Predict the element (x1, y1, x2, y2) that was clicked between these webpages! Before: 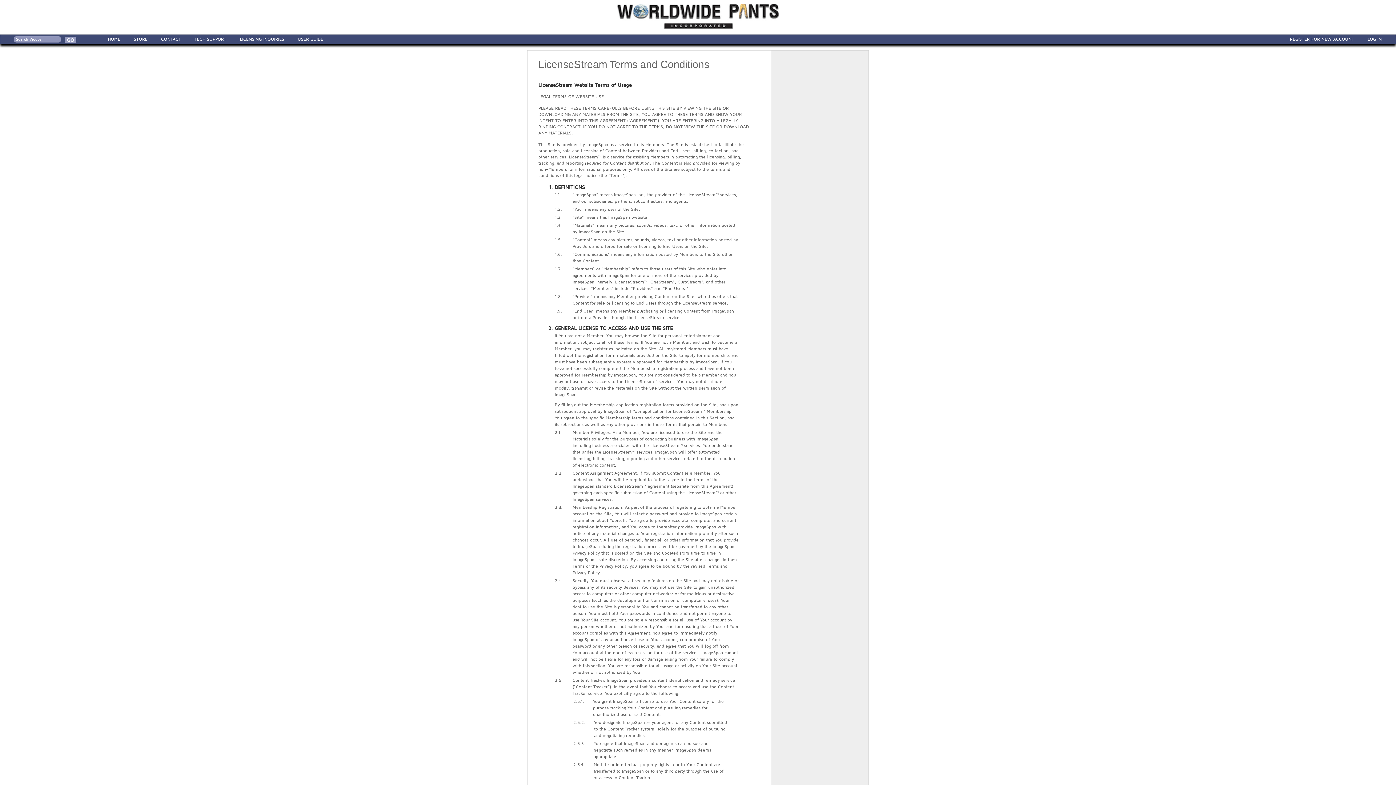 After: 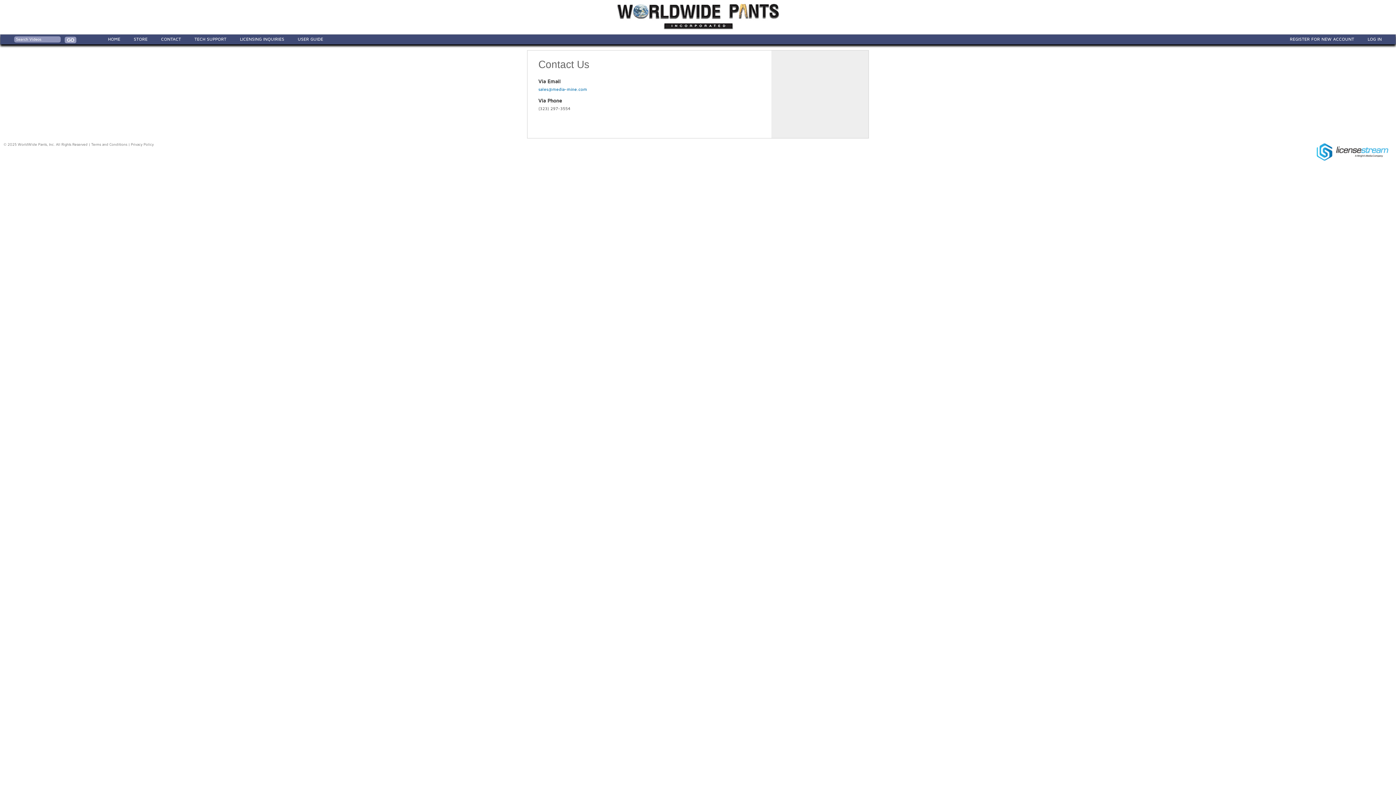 Action: label: REGISTER FOR NEW ACCOUNT bbox: (1290, 34, 1354, 44)